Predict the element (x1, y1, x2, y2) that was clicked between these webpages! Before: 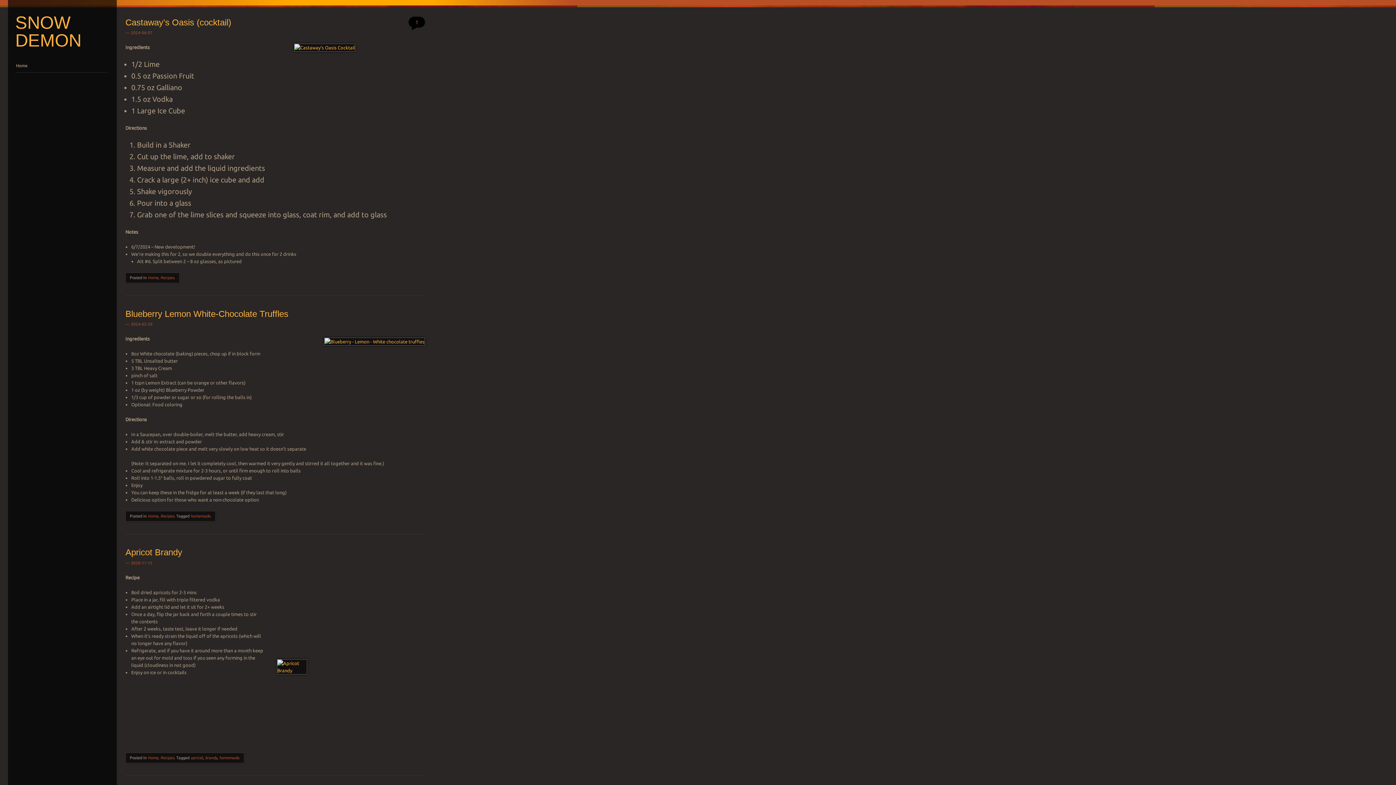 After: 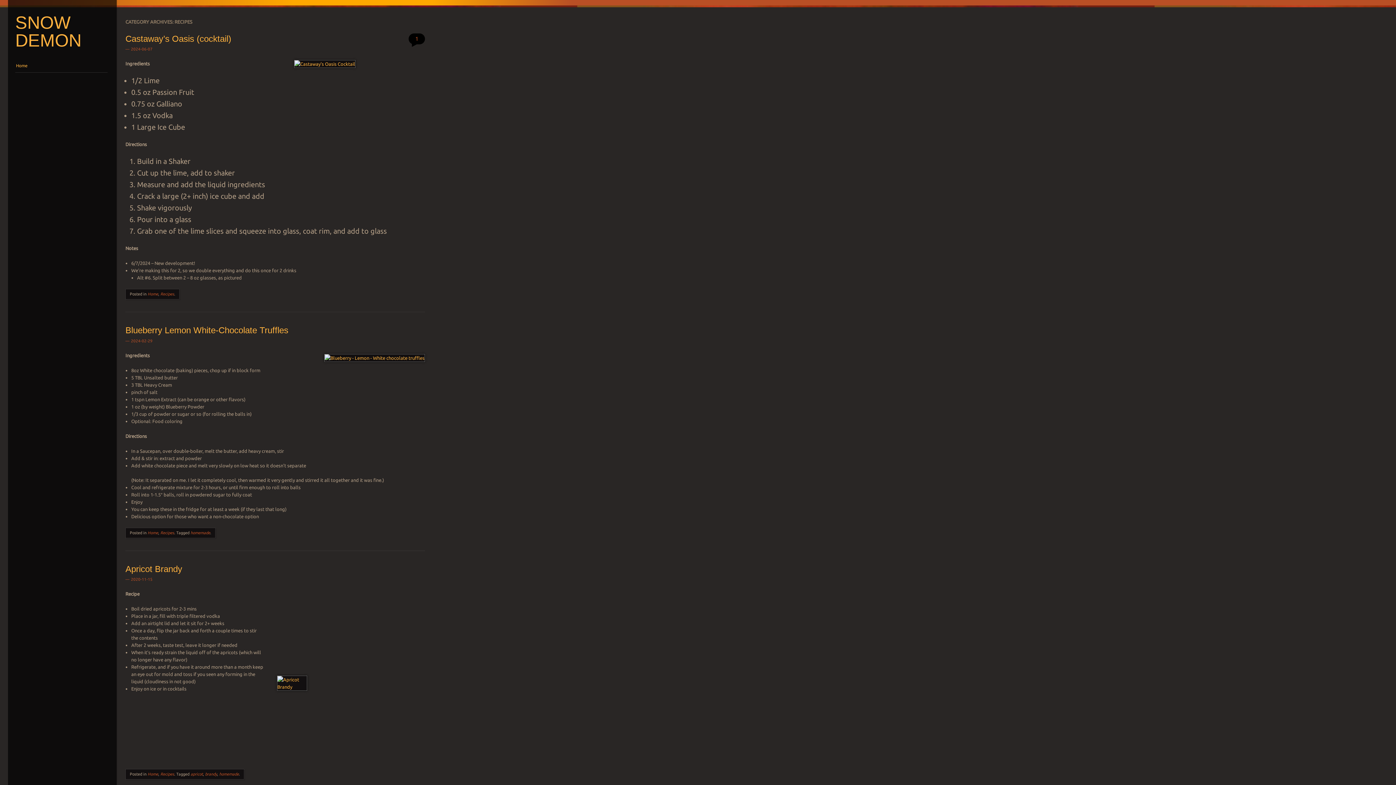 Action: bbox: (160, 514, 174, 518) label: Recipes